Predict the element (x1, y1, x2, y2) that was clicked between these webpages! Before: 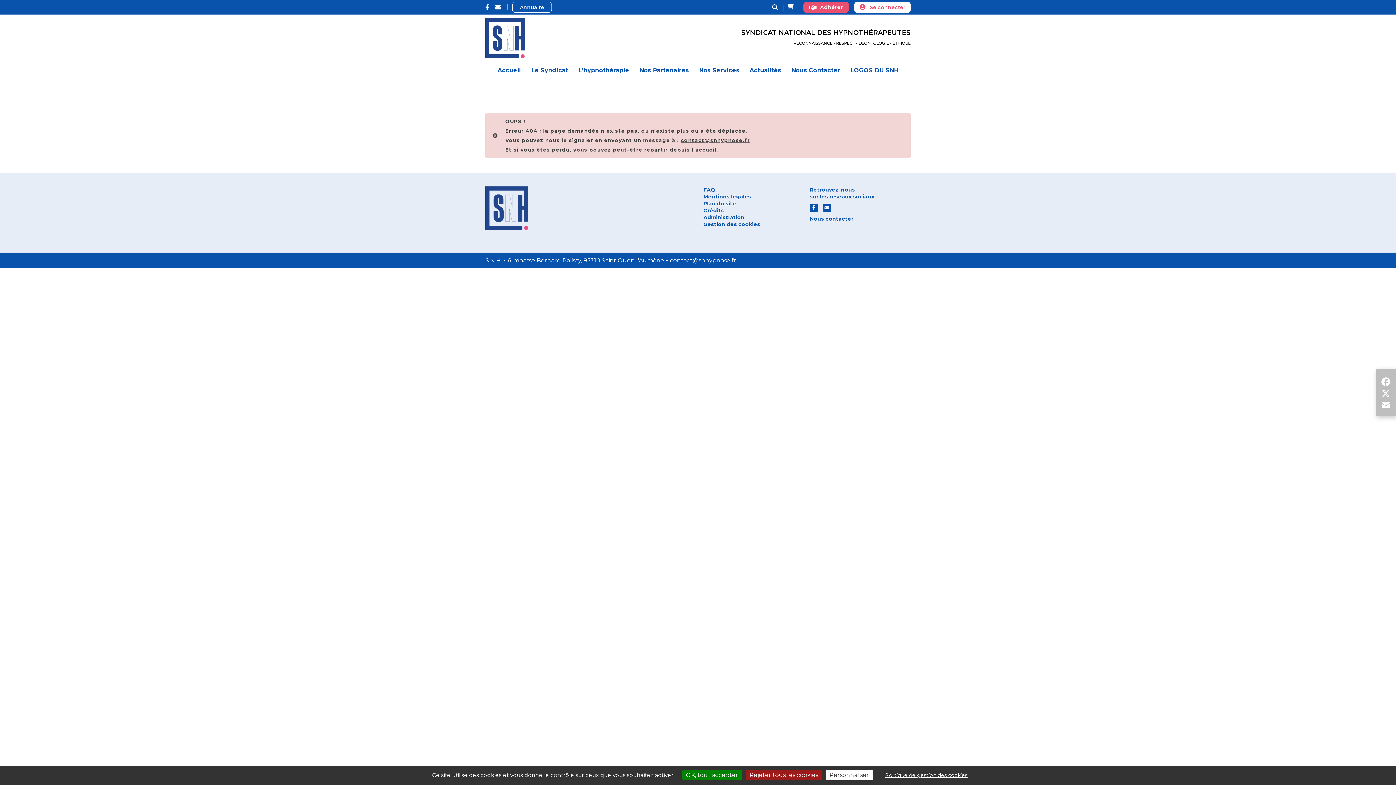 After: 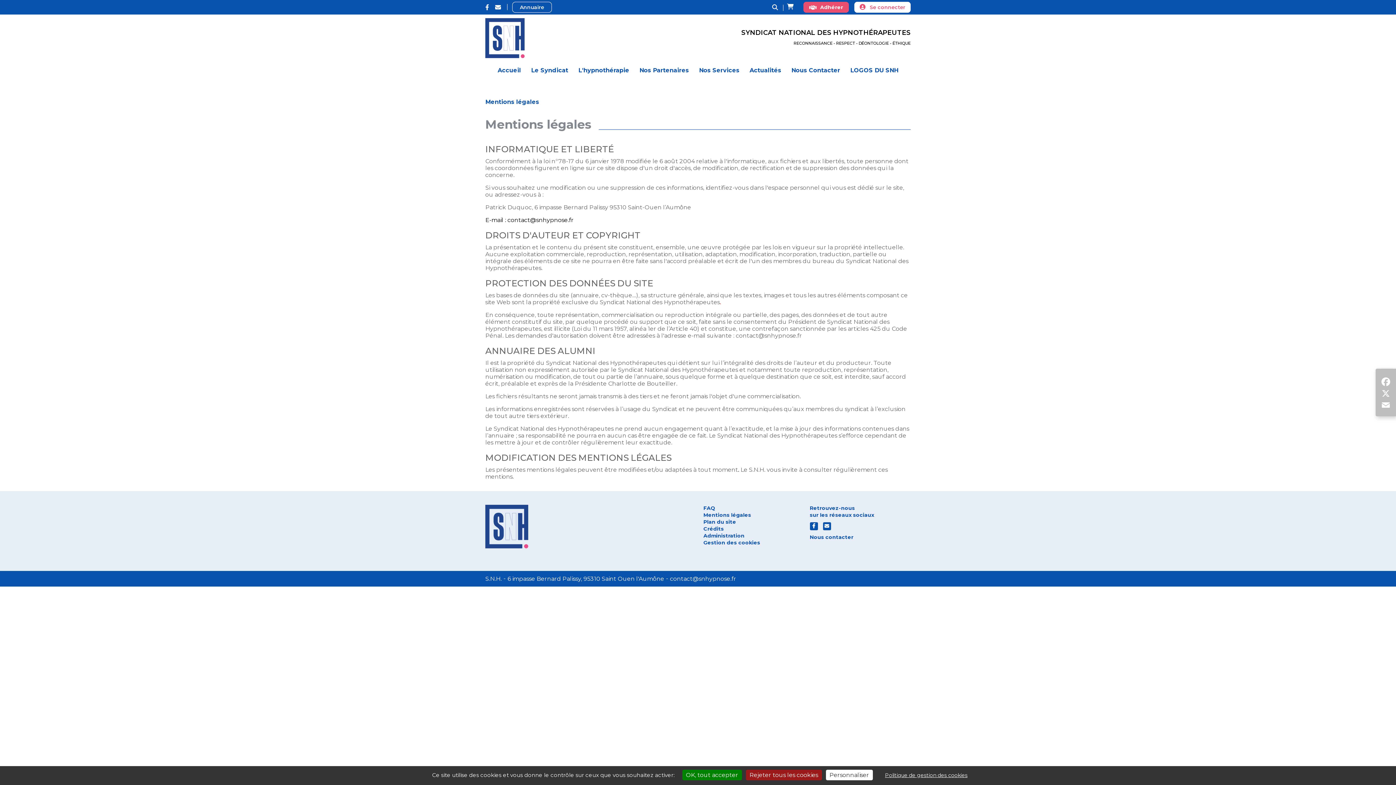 Action: bbox: (703, 193, 751, 200) label: Mentions légales